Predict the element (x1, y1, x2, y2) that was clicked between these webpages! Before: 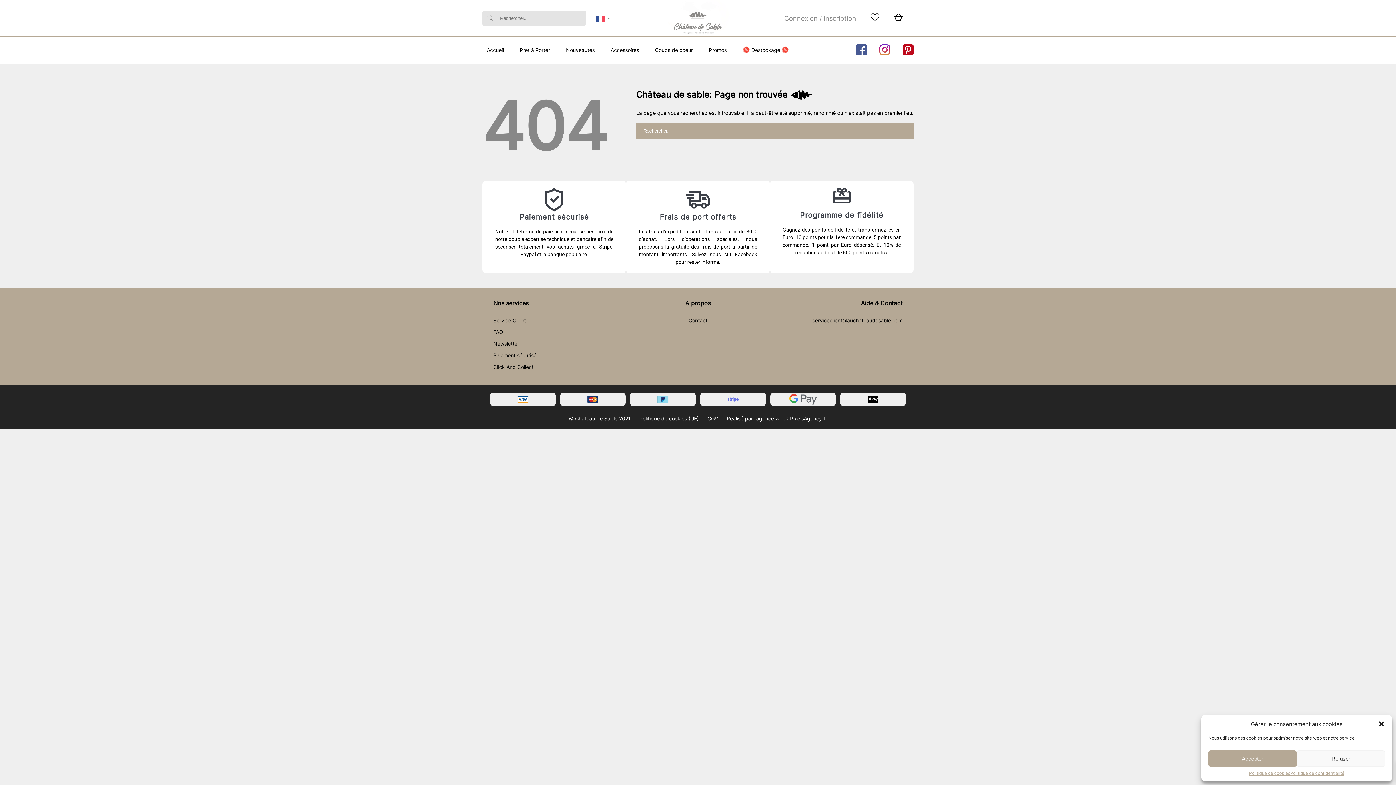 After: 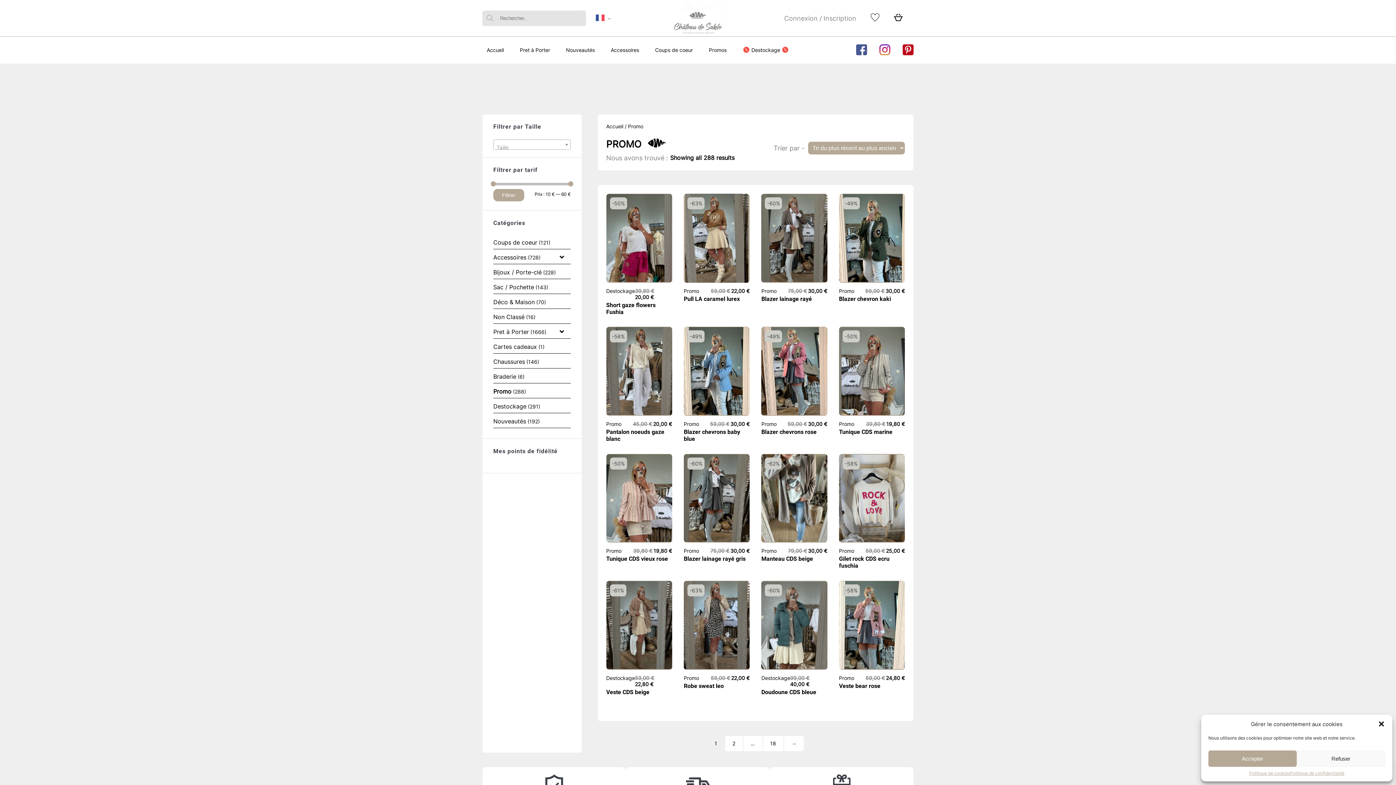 Action: bbox: (704, 37, 731, 63) label: Promos